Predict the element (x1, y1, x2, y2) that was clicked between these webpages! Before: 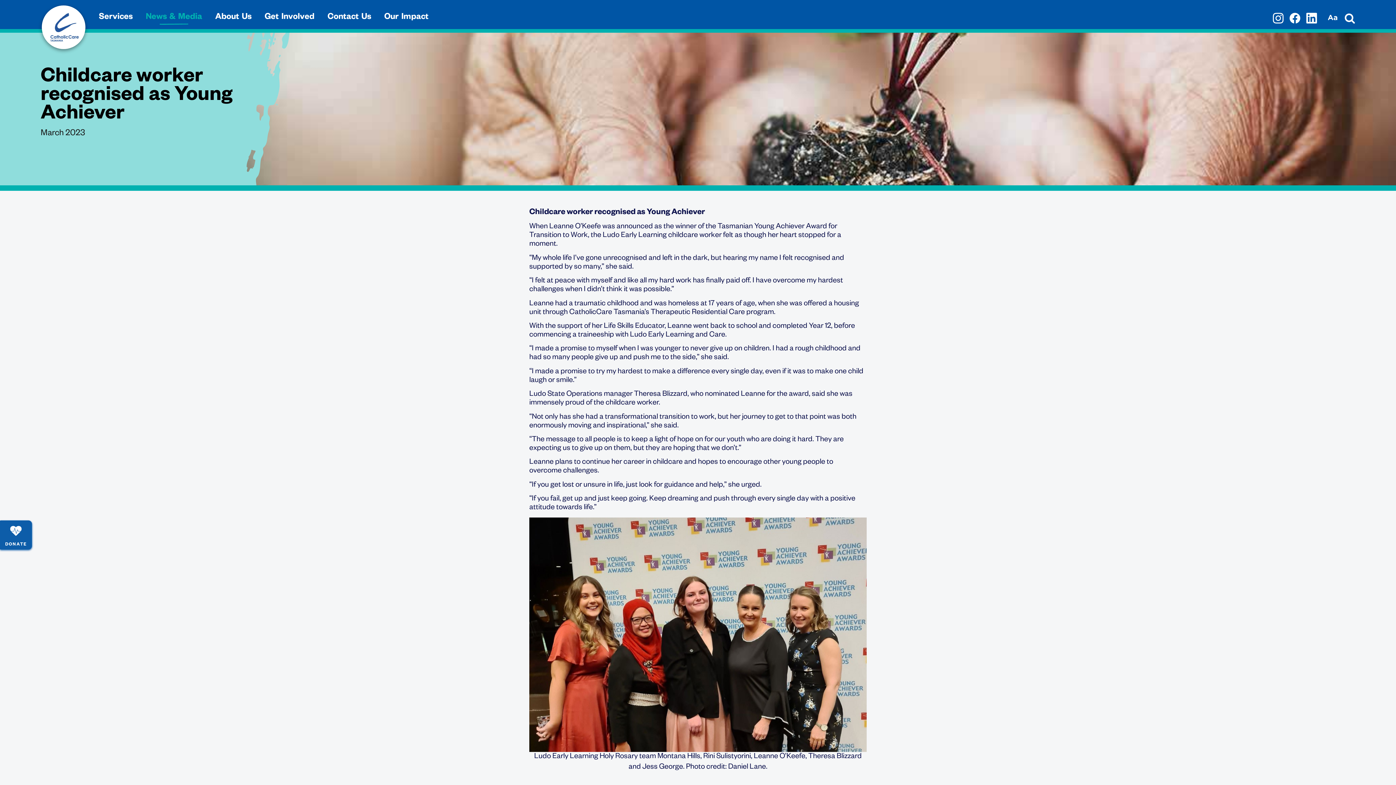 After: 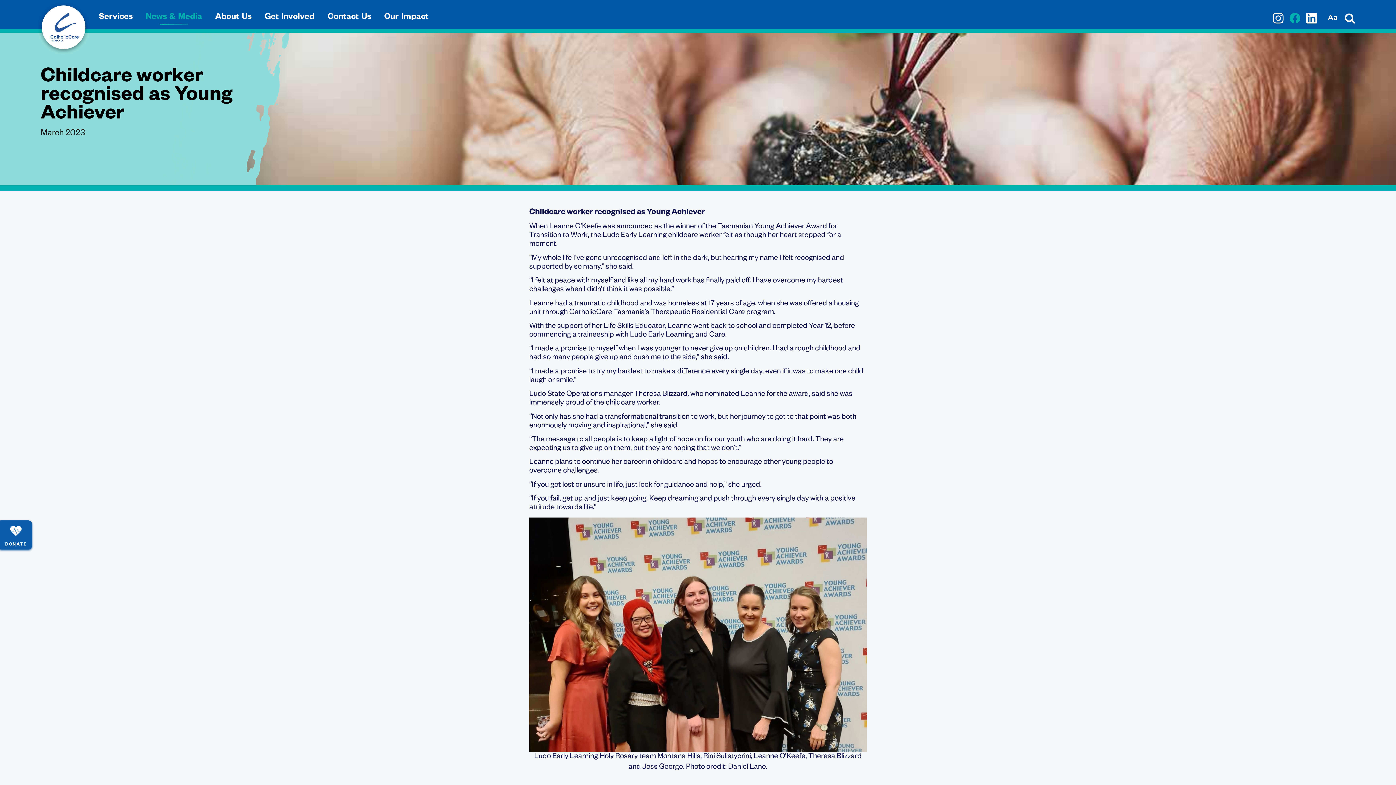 Action: bbox: (1289, 12, 1306, 23)